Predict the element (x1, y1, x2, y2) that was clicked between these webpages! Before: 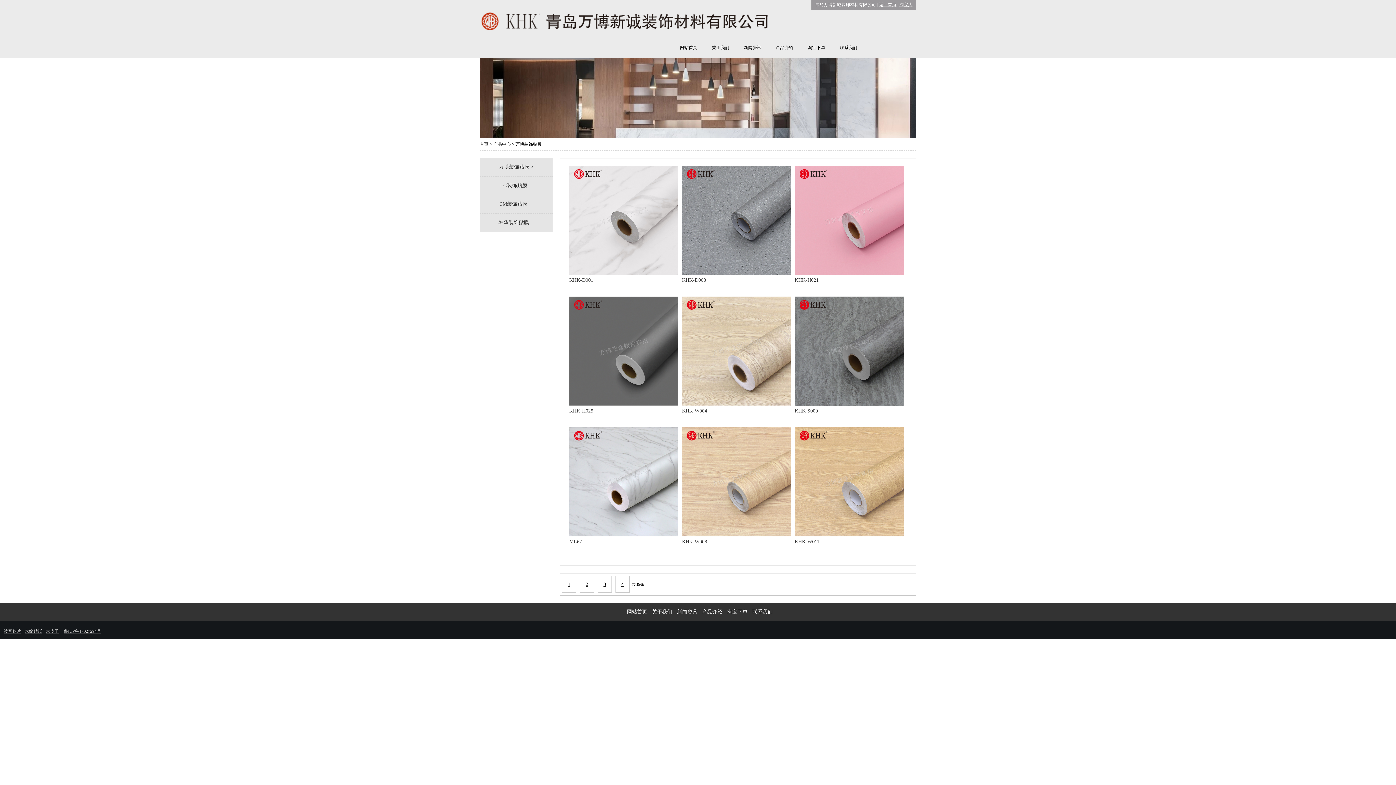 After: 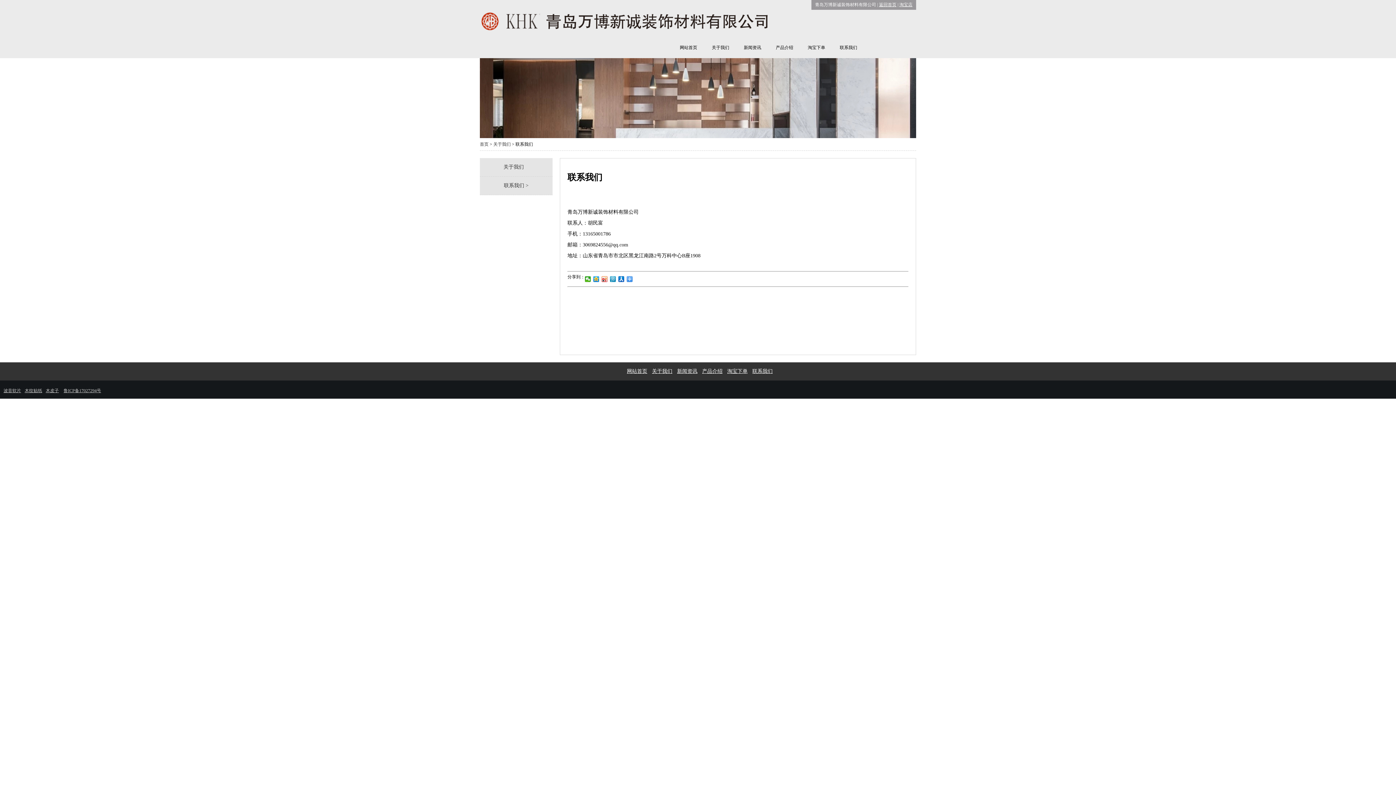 Action: bbox: (752, 609, 772, 614) label: 联系我们